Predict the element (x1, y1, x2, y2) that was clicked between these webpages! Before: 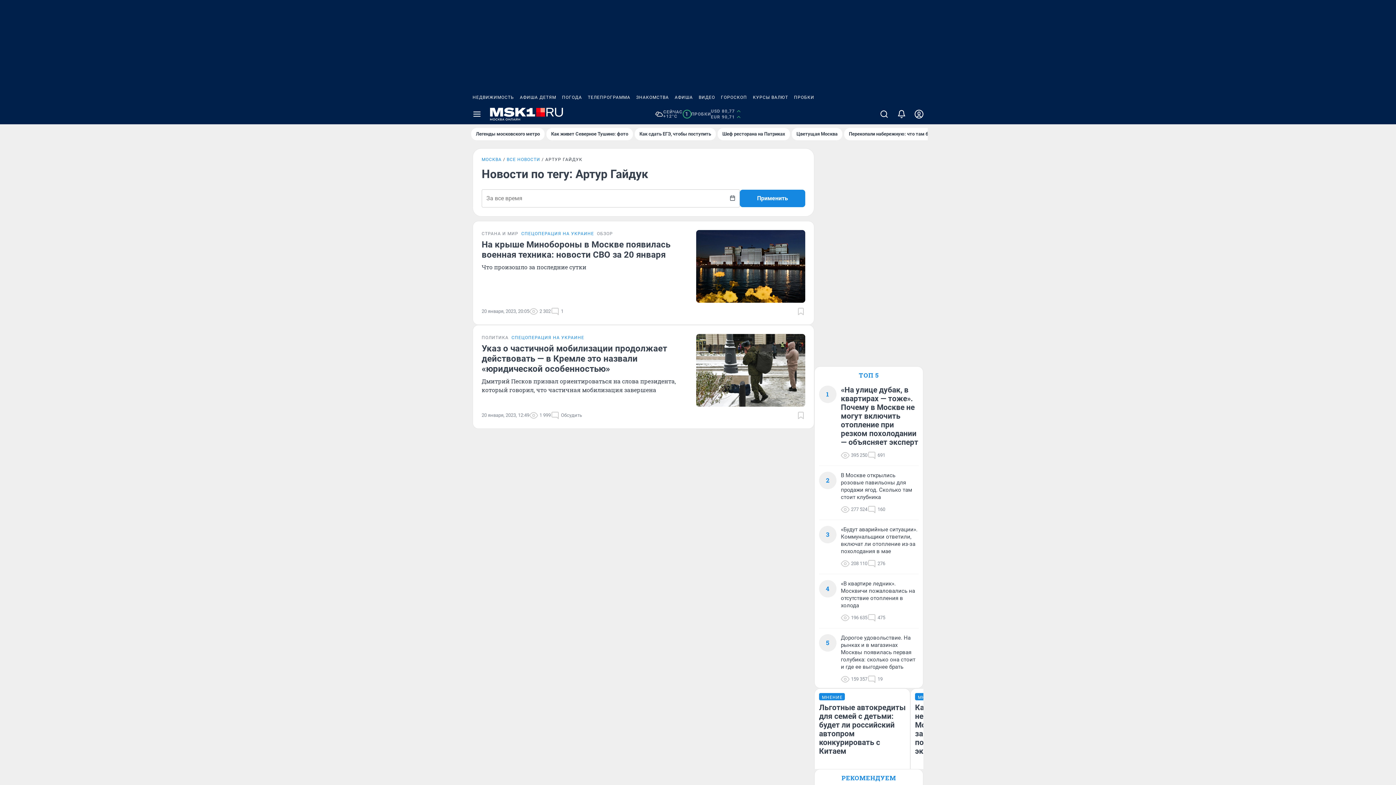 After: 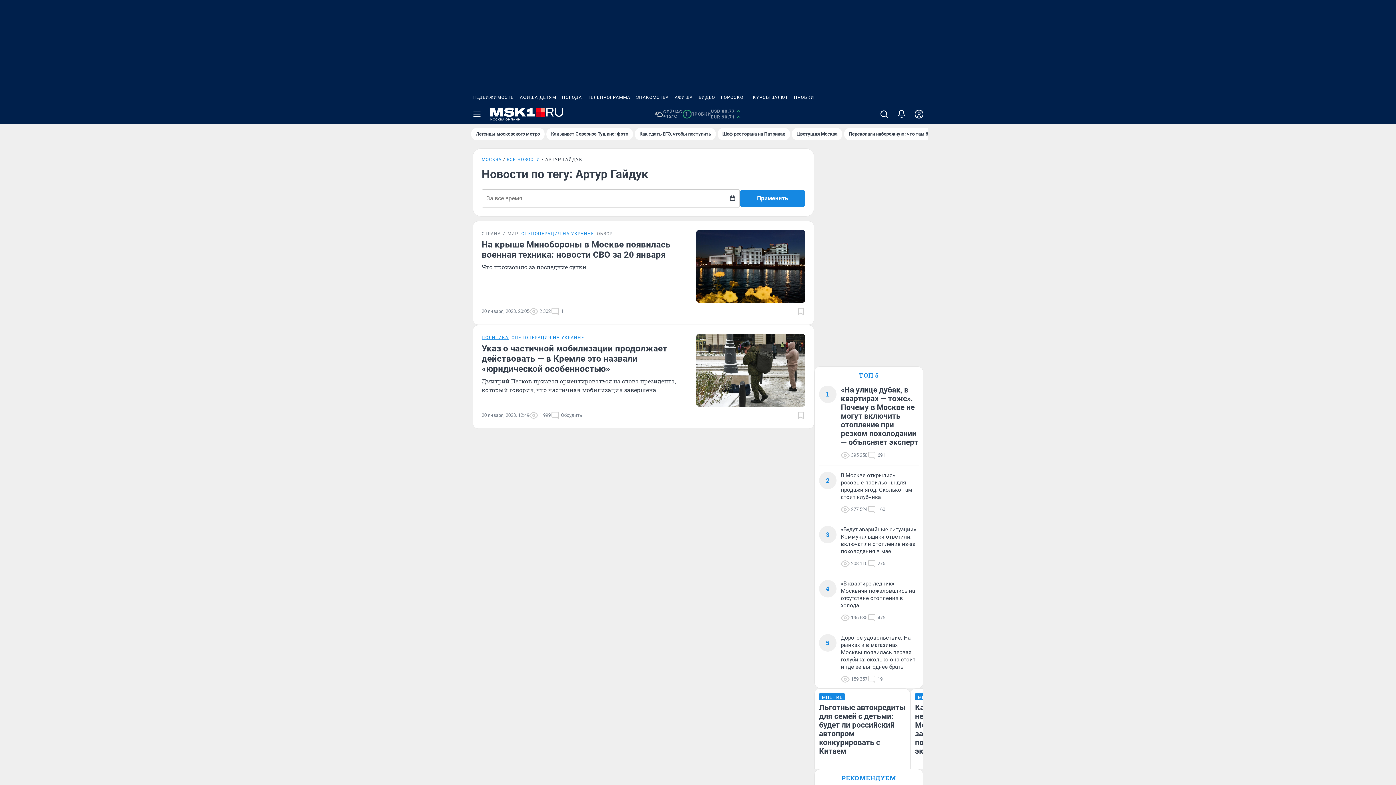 Action: bbox: (481, 334, 508, 340) label: ПОЛИТИКА